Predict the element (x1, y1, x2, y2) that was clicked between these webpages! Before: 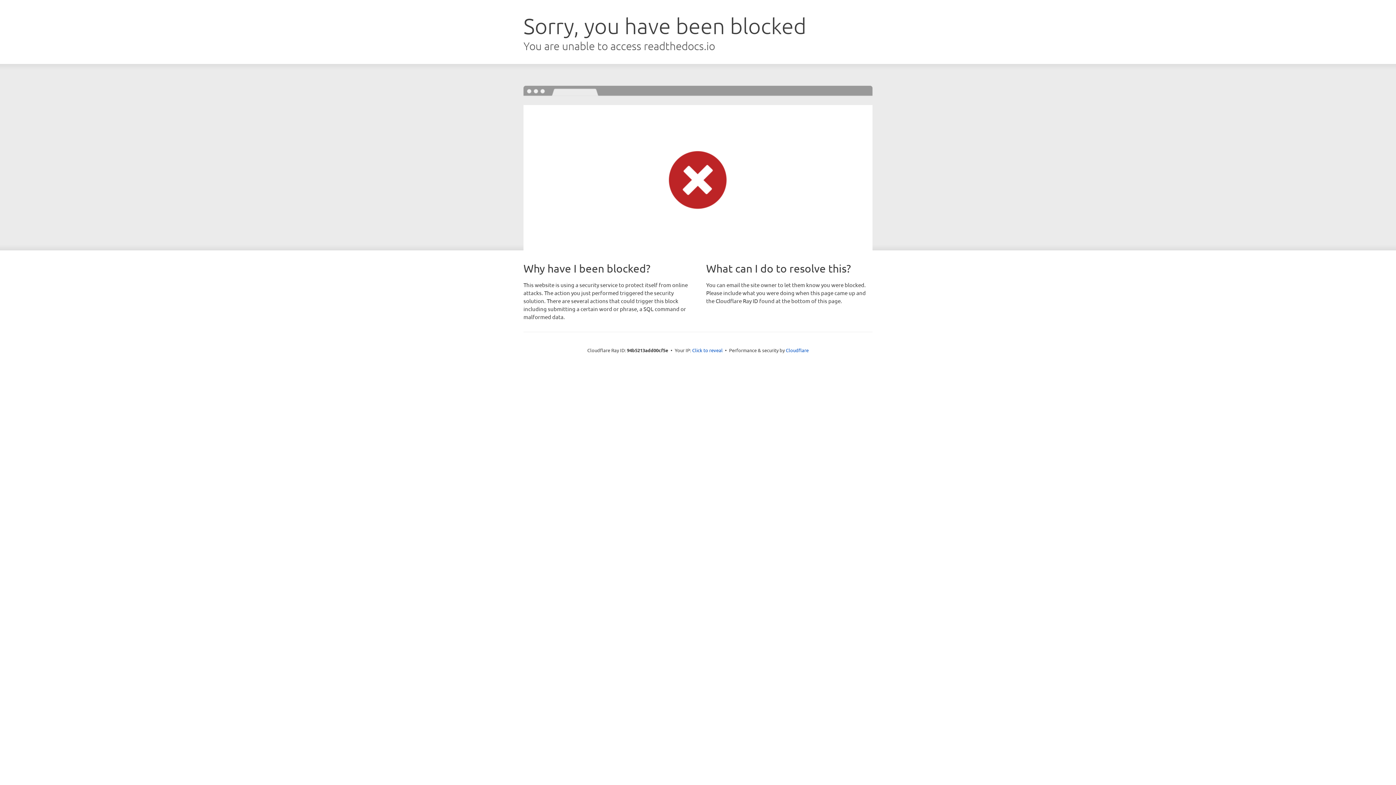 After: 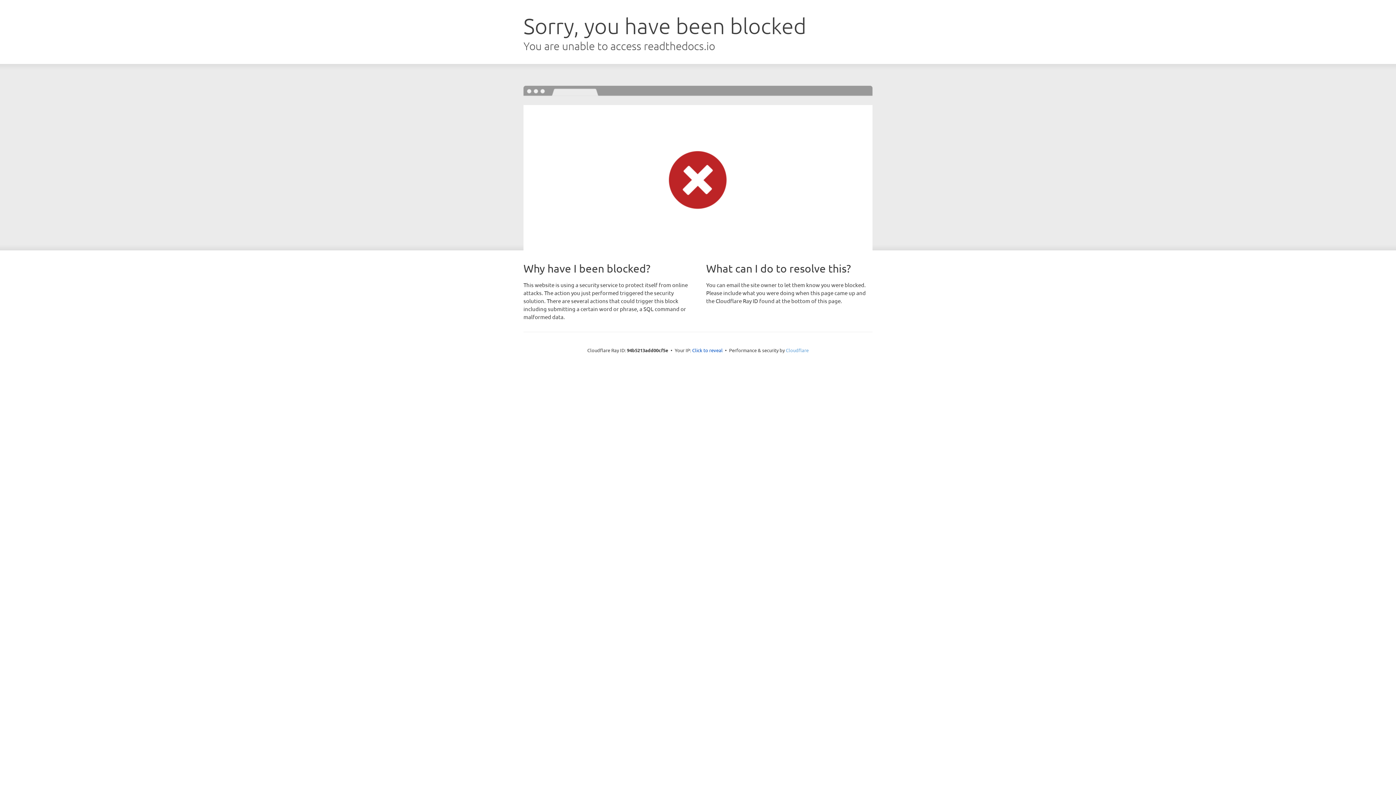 Action: bbox: (786, 347, 808, 353) label: Cloudflare